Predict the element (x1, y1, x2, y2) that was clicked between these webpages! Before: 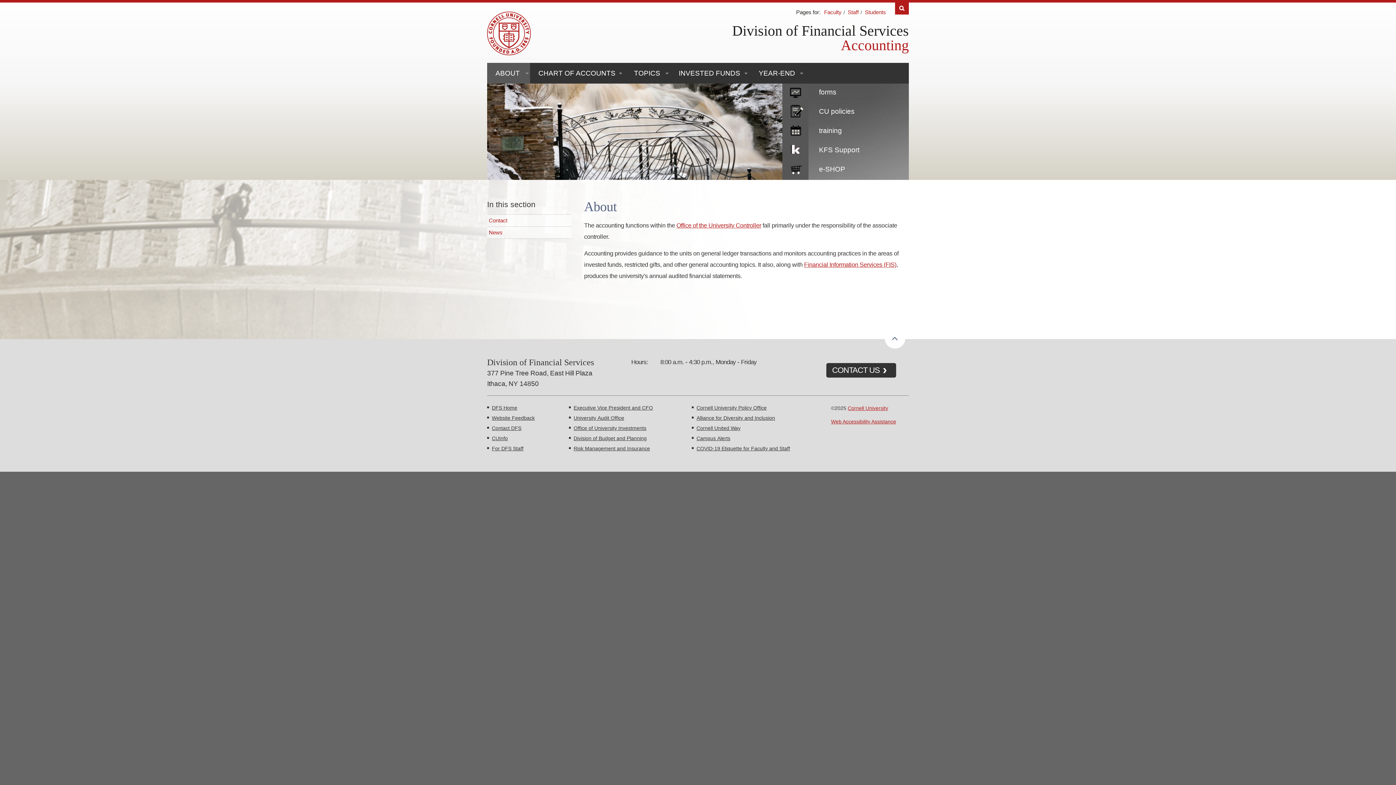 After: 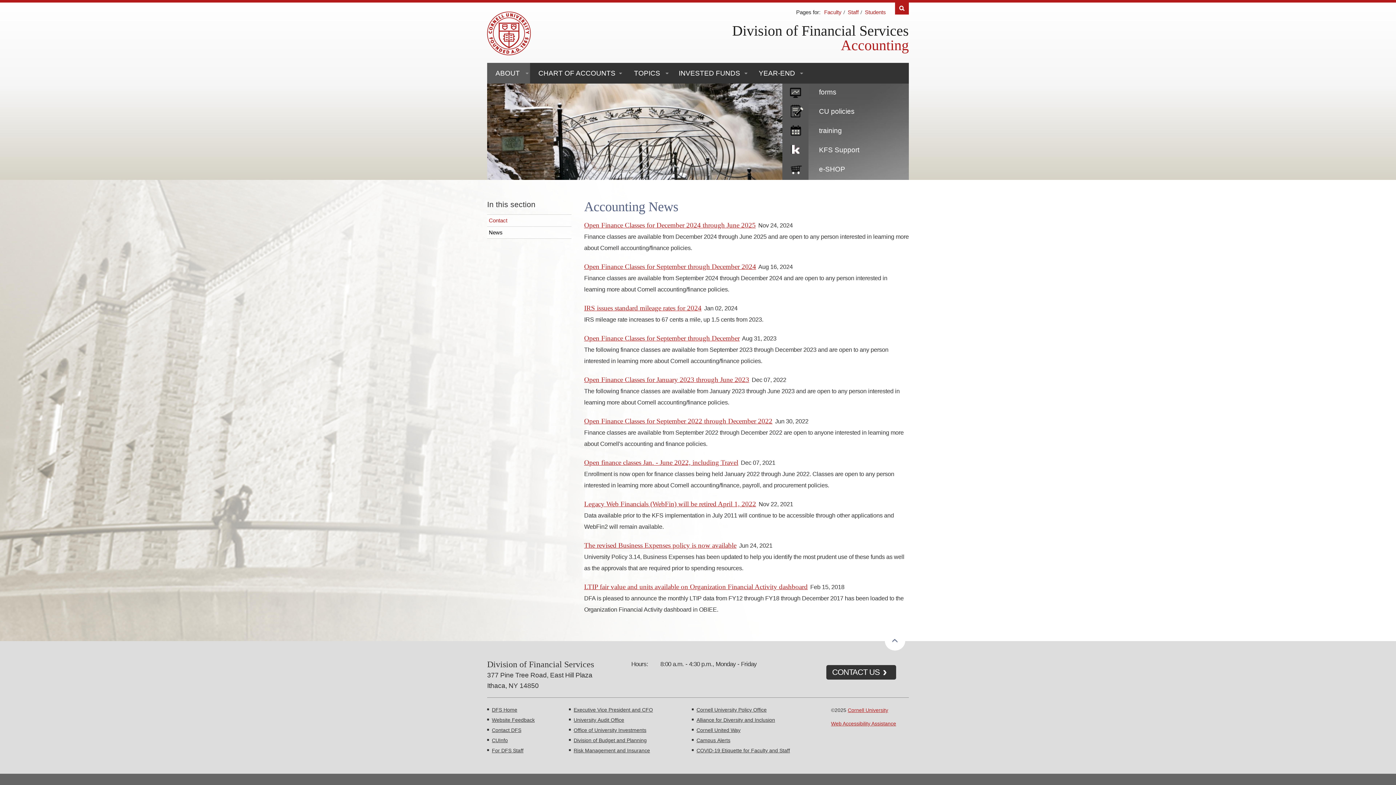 Action: bbox: (488, 229, 561, 236) label: News